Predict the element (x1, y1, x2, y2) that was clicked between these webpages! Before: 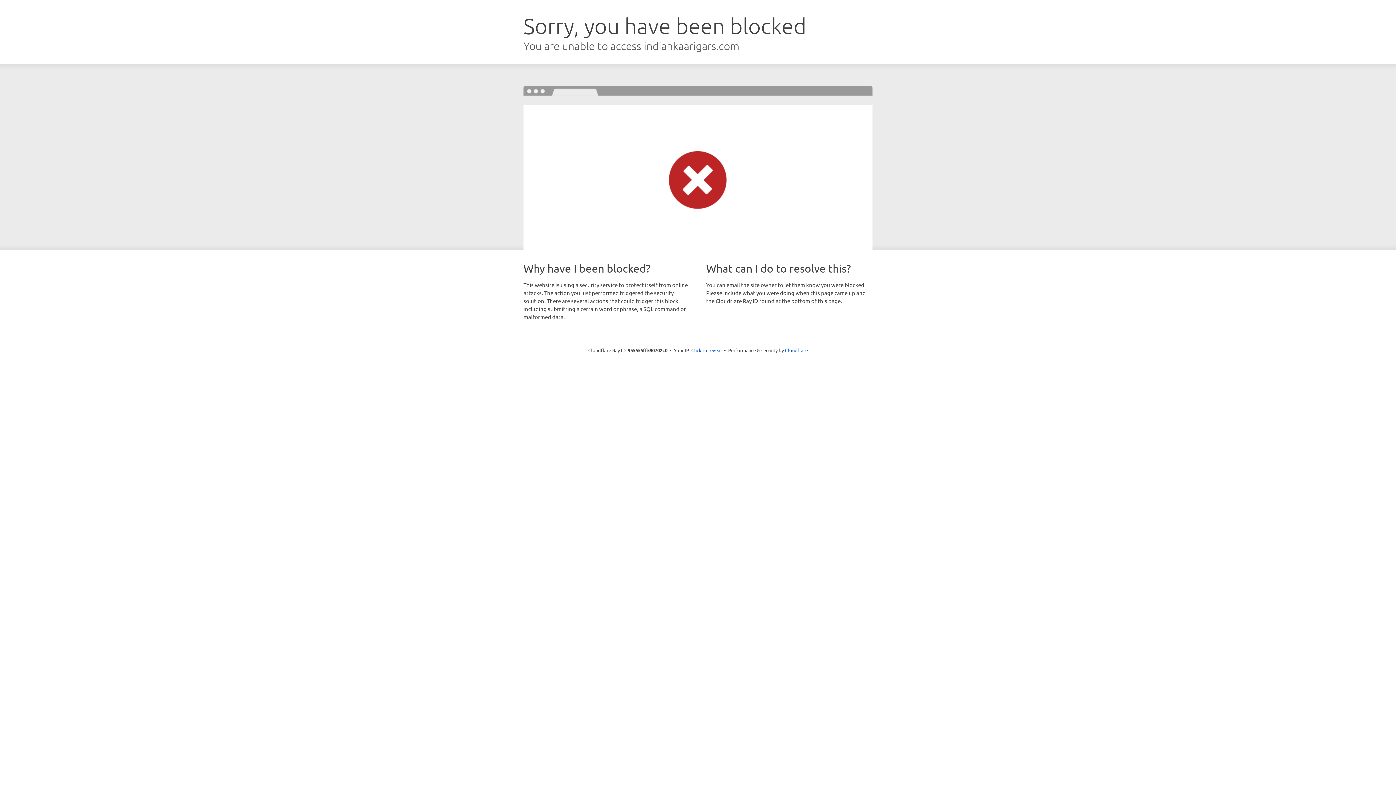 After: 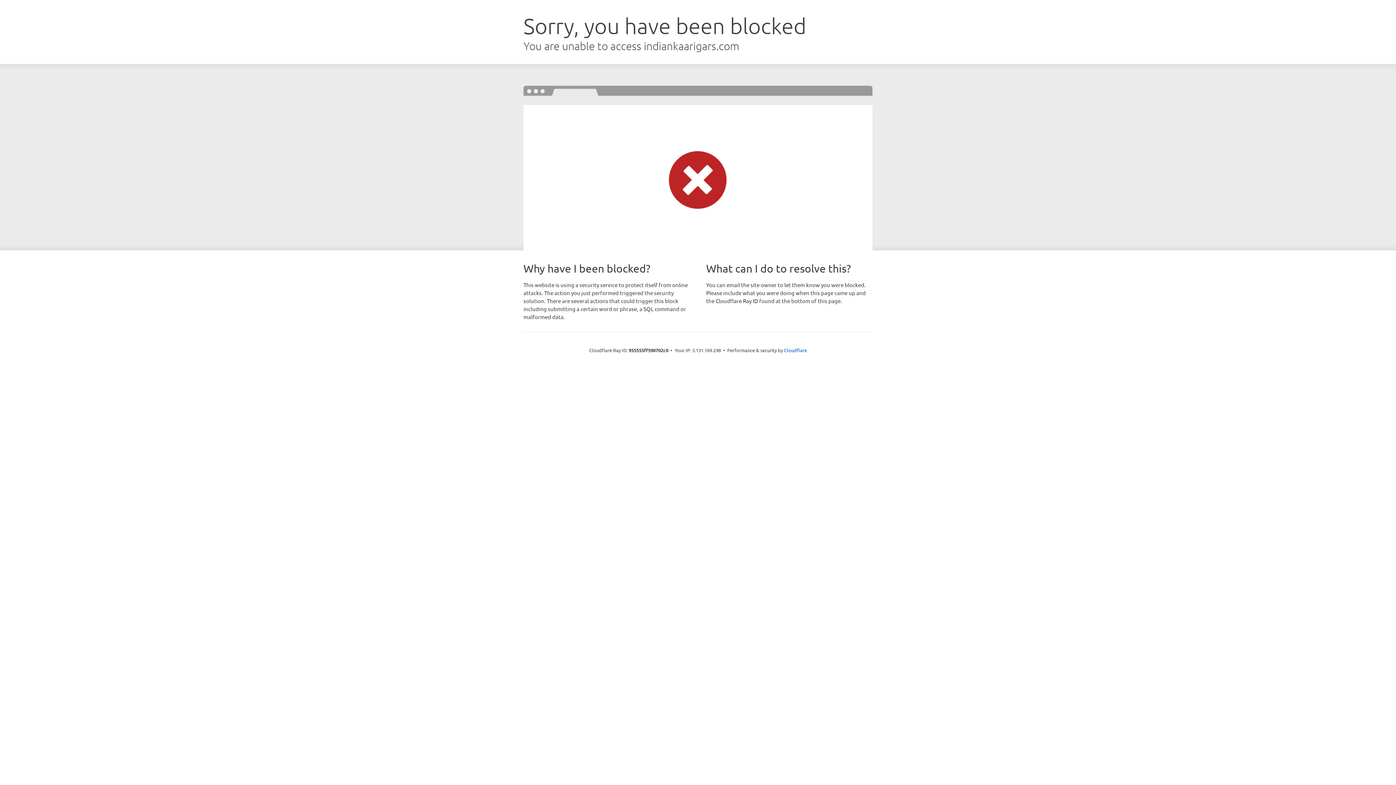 Action: label: Click to reveal bbox: (691, 346, 722, 353)